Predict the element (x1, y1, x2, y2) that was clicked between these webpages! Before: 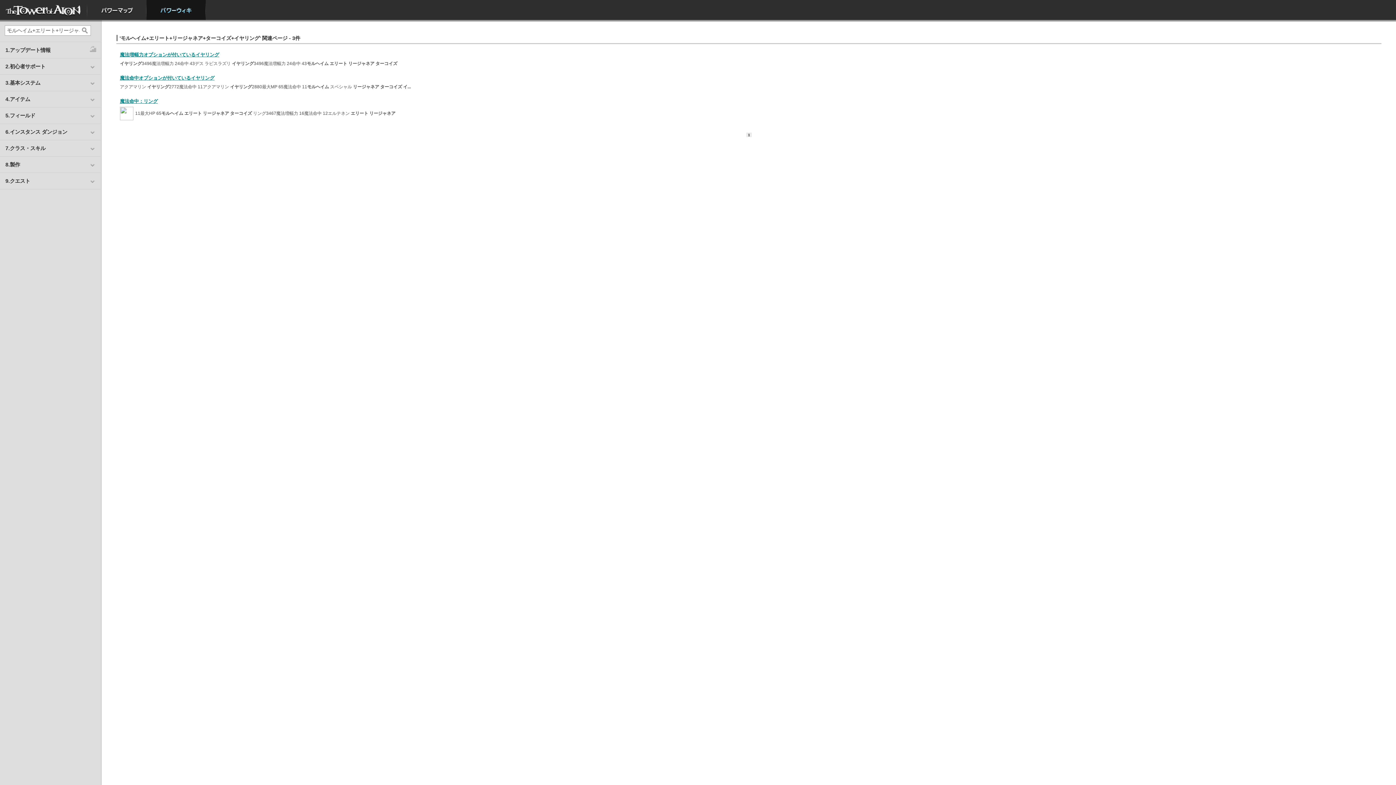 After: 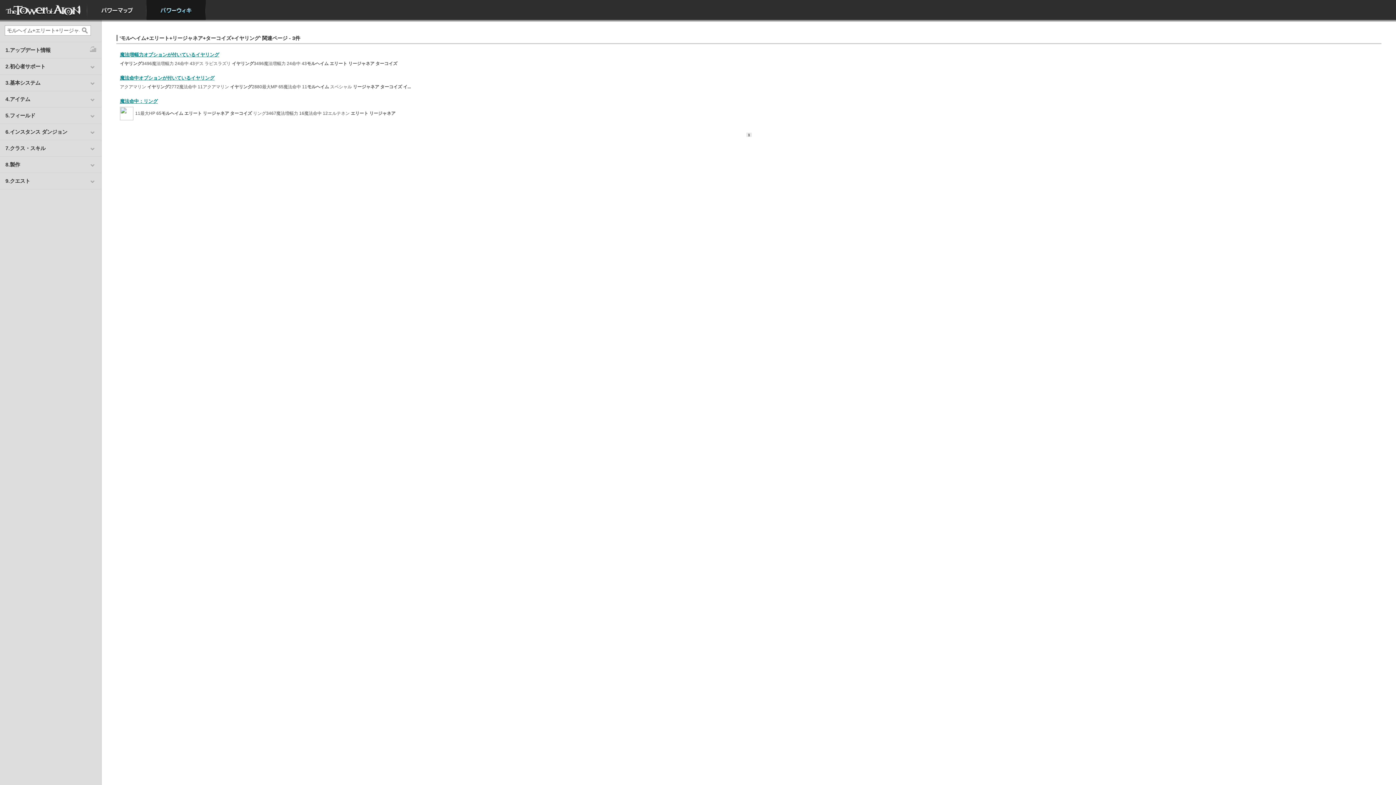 Action: bbox: (81, 26, 89, 34)